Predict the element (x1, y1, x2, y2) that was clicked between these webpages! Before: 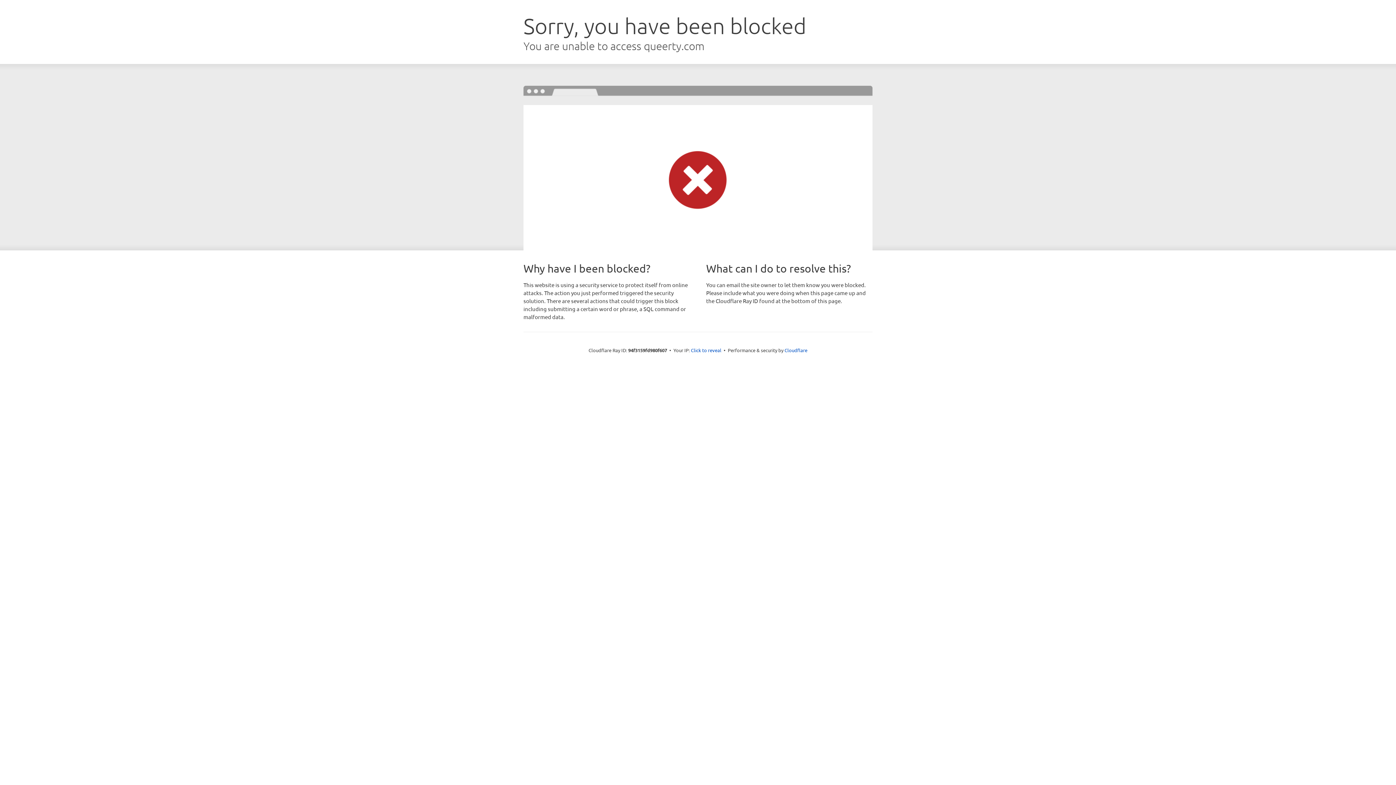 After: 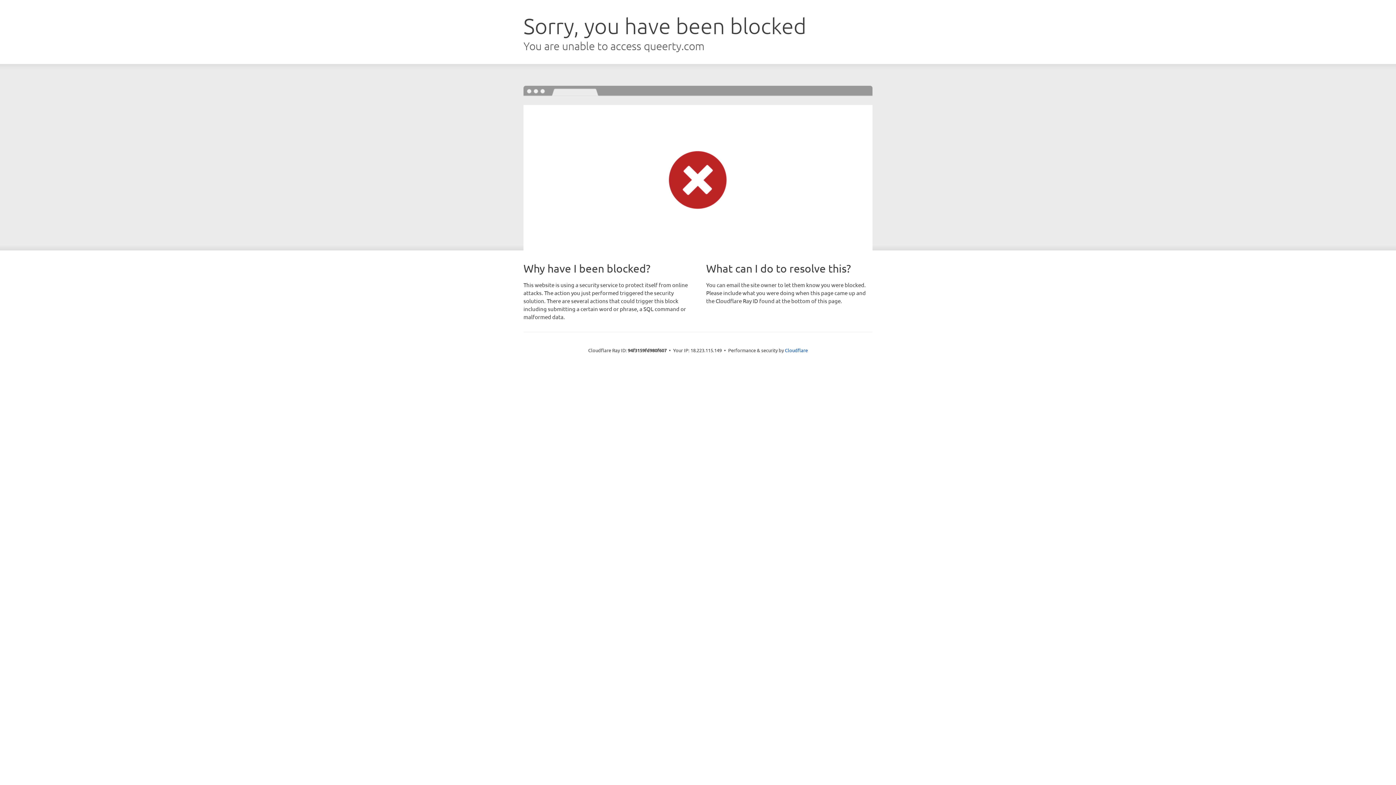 Action: label: Click to reveal bbox: (691, 346, 721, 353)